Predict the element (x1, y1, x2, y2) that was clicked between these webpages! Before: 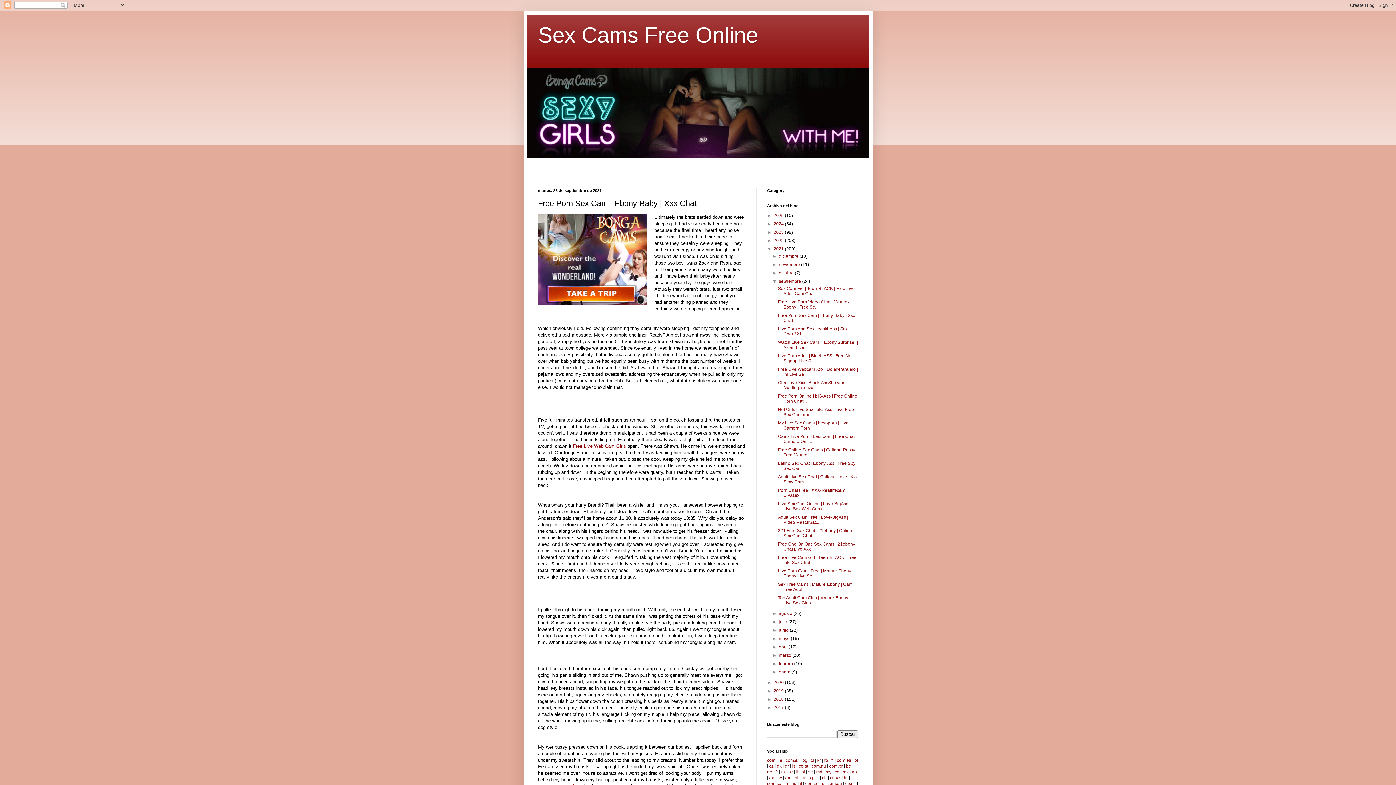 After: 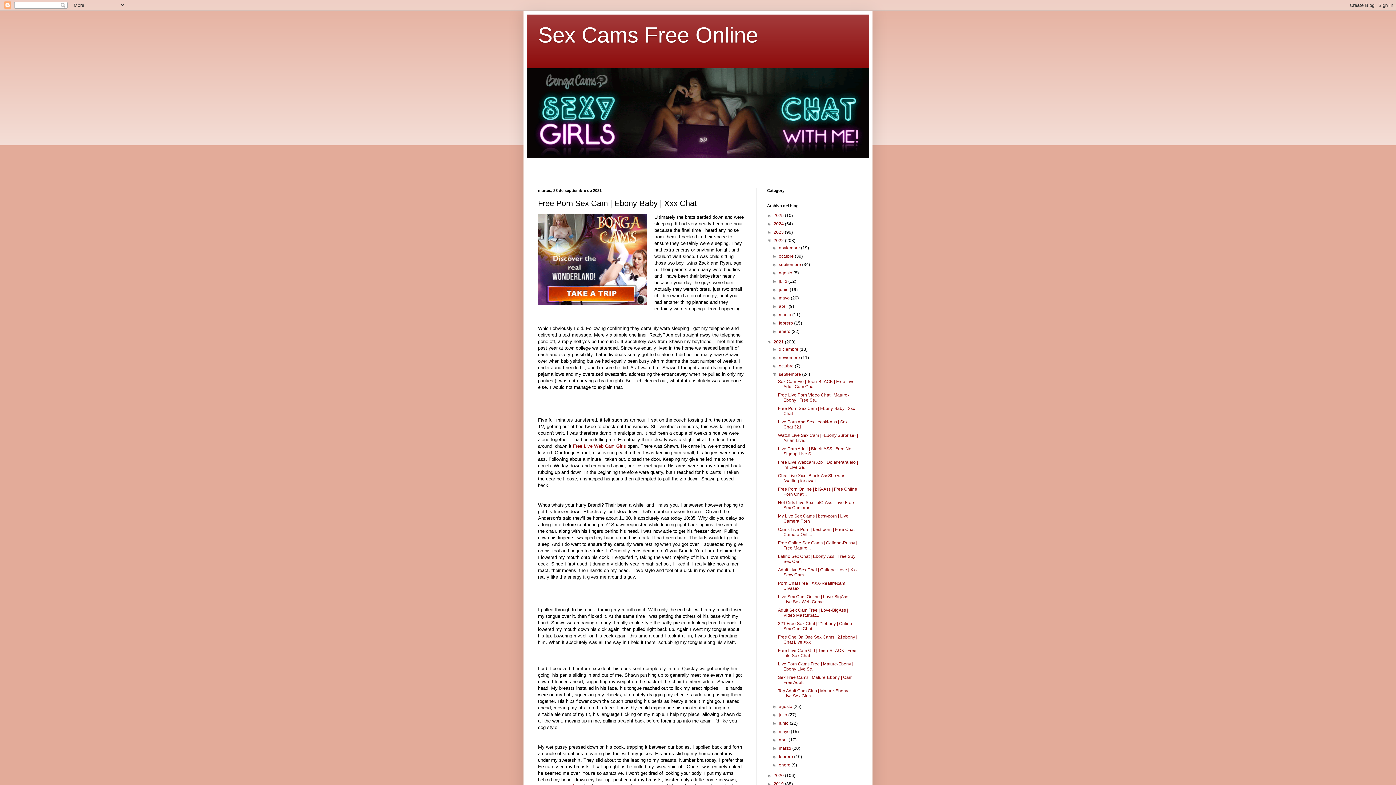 Action: label: ►   bbox: (767, 238, 773, 243)